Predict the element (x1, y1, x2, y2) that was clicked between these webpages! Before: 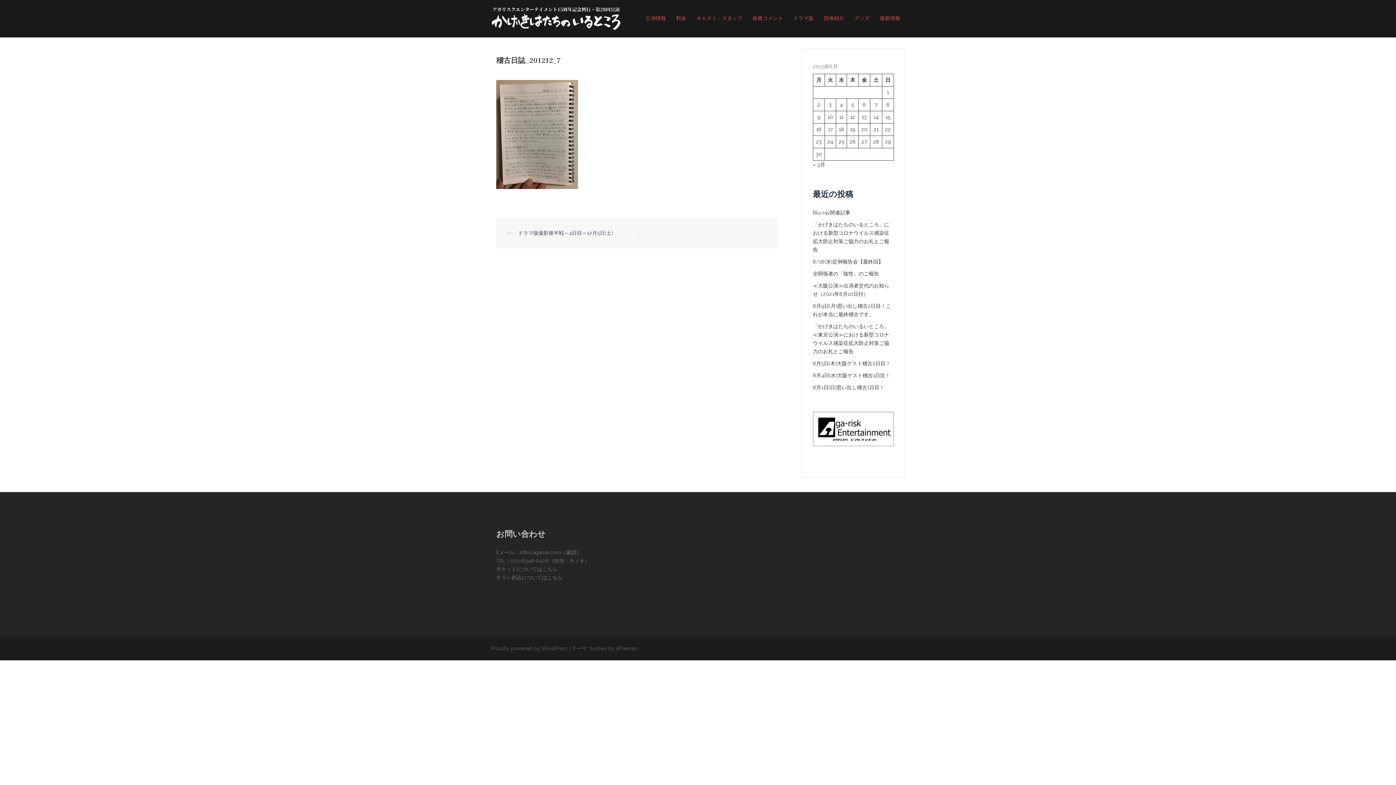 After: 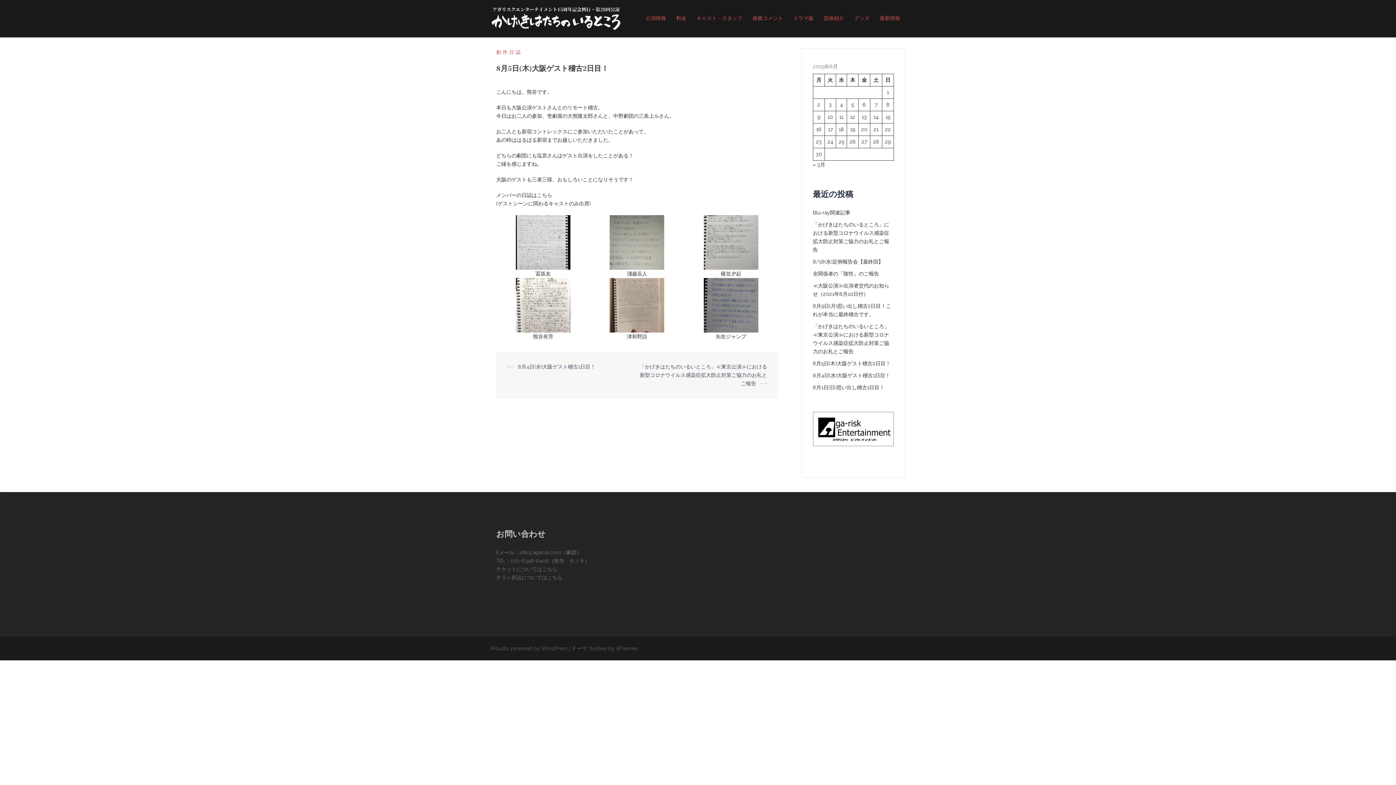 Action: label: 8月5日(木)大阪ゲスト稽古2日目！ bbox: (813, 360, 890, 366)